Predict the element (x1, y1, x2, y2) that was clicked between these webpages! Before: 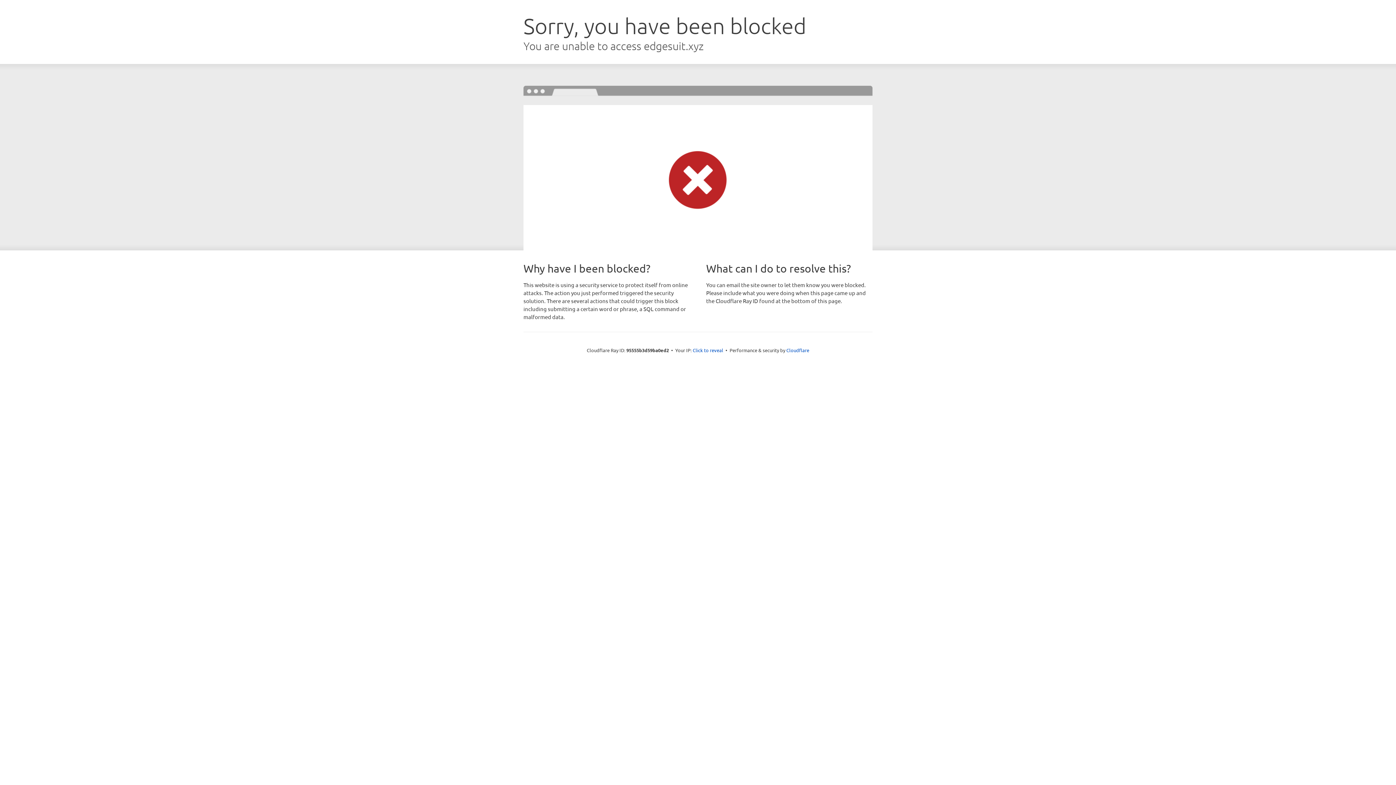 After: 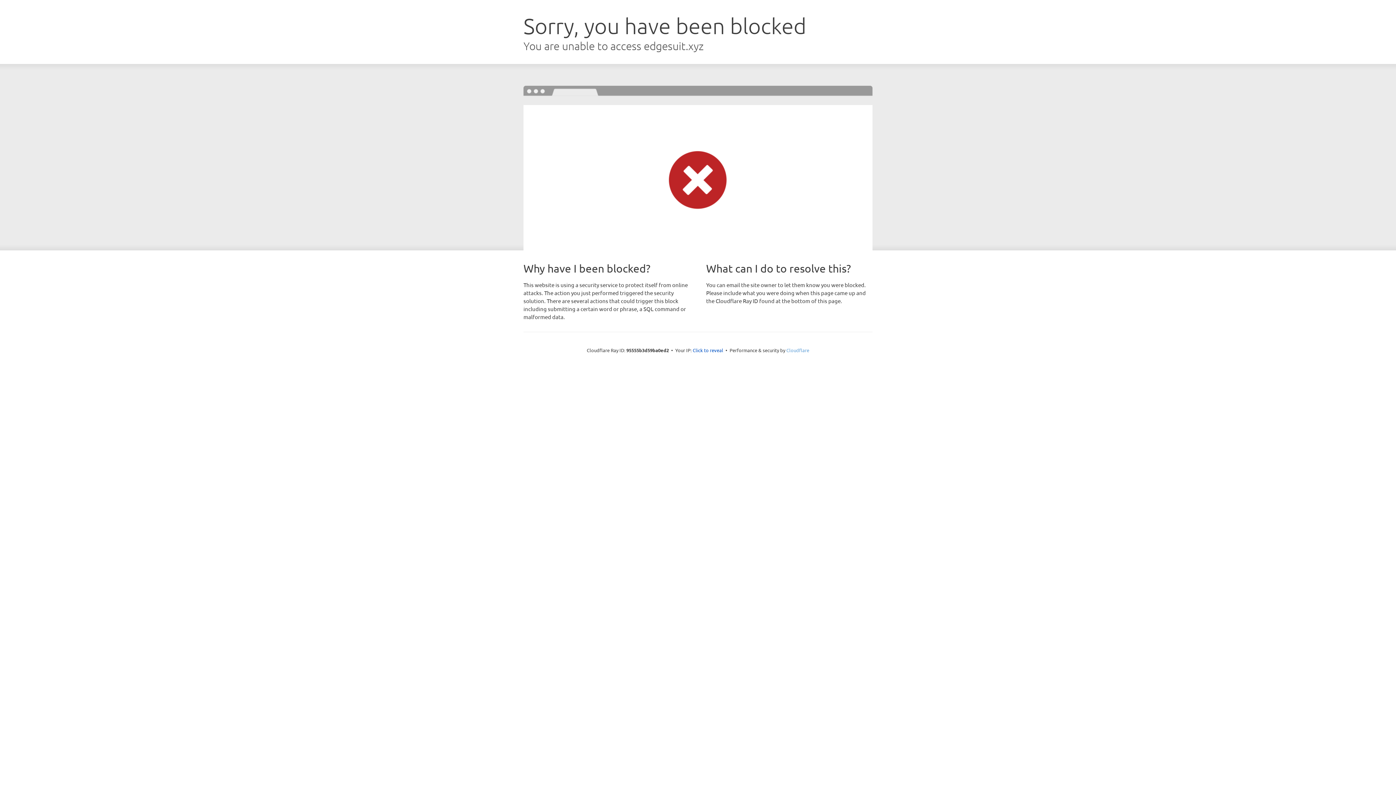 Action: label: Cloudflare bbox: (786, 347, 809, 353)